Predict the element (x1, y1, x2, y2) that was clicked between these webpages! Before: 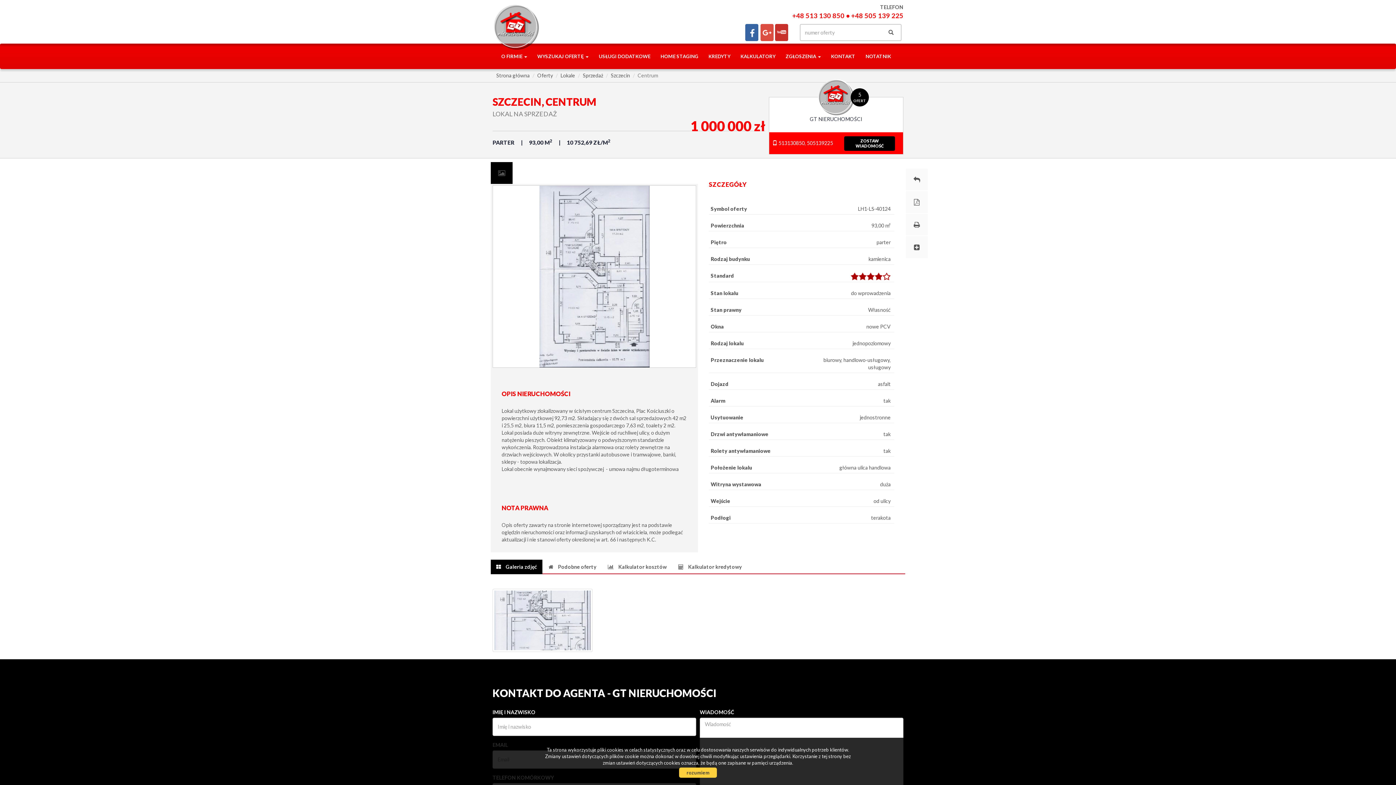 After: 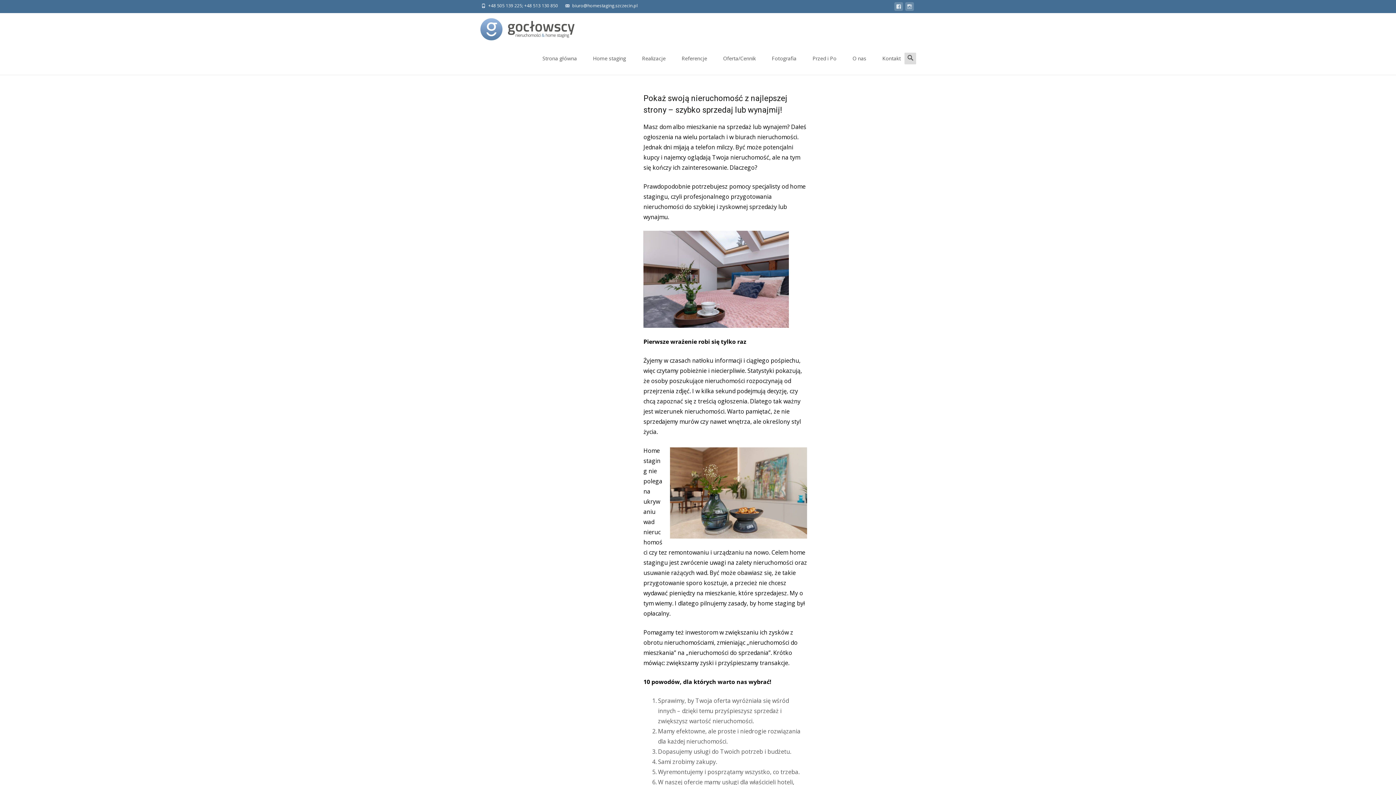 Action: bbox: (655, 43, 703, 69) label: HOME STAGING